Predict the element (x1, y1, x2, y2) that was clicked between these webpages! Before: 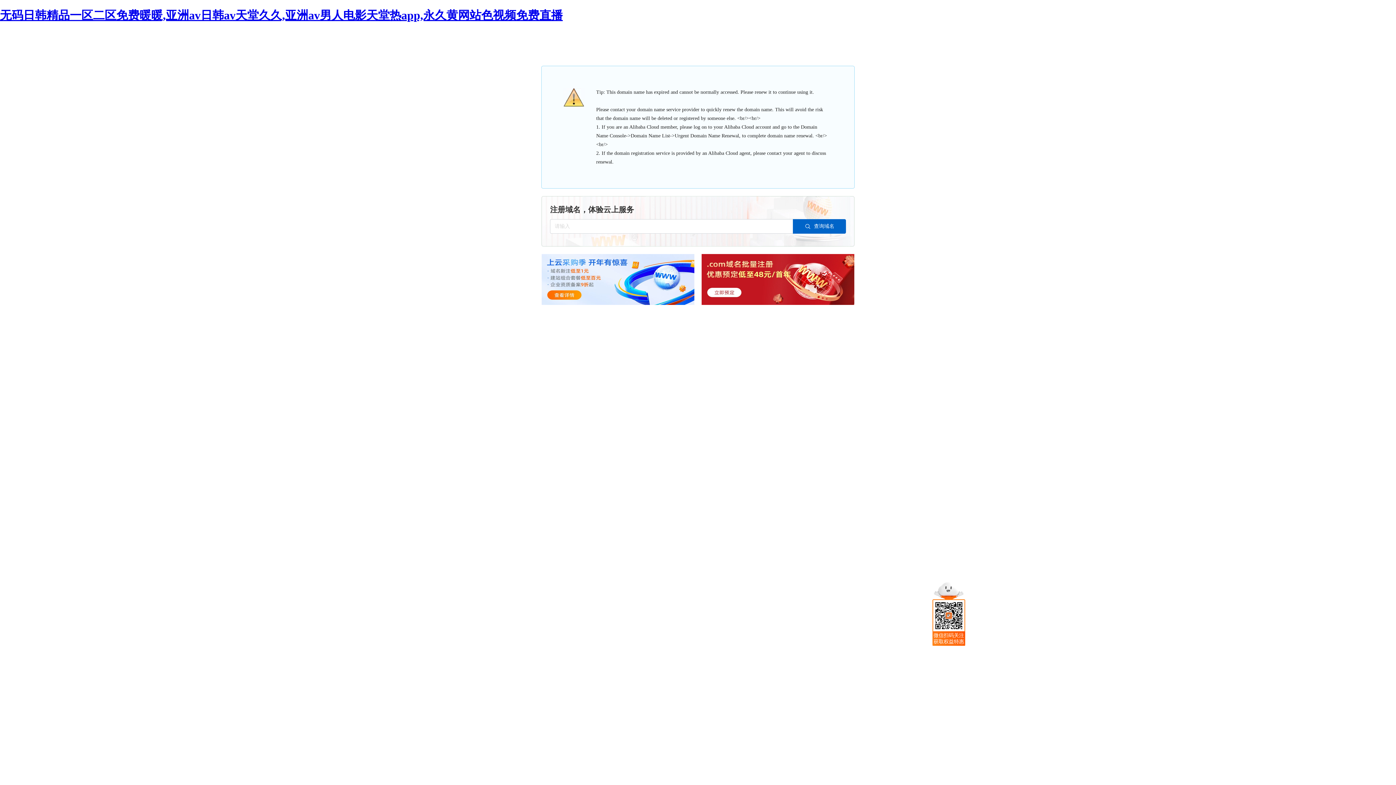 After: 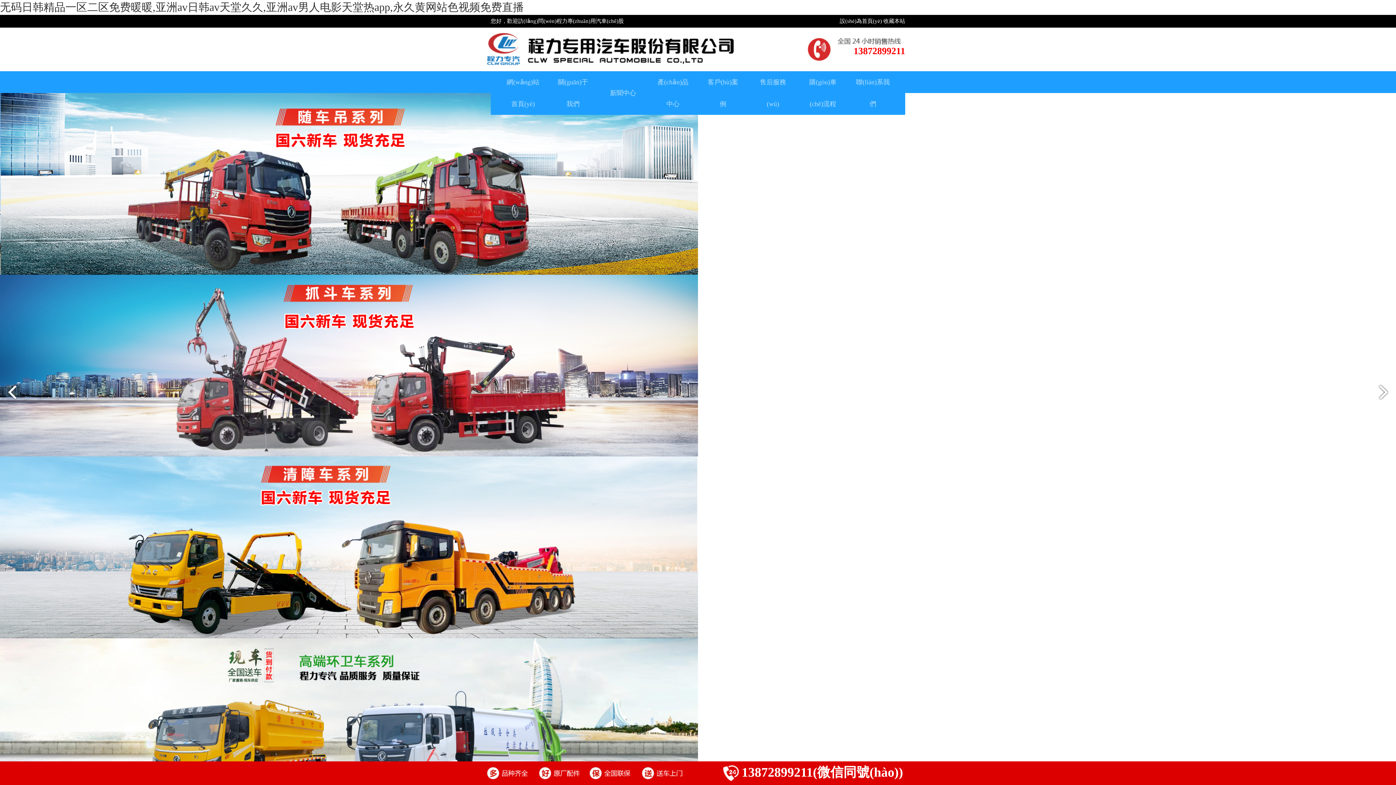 Action: bbox: (0, 8, 562, 21) label: 无码日韩精品一区二区免费暖暖,亚洲av日韩av天堂久久,亚洲av男人电影天堂热app,永久黄网站色视频免费直播